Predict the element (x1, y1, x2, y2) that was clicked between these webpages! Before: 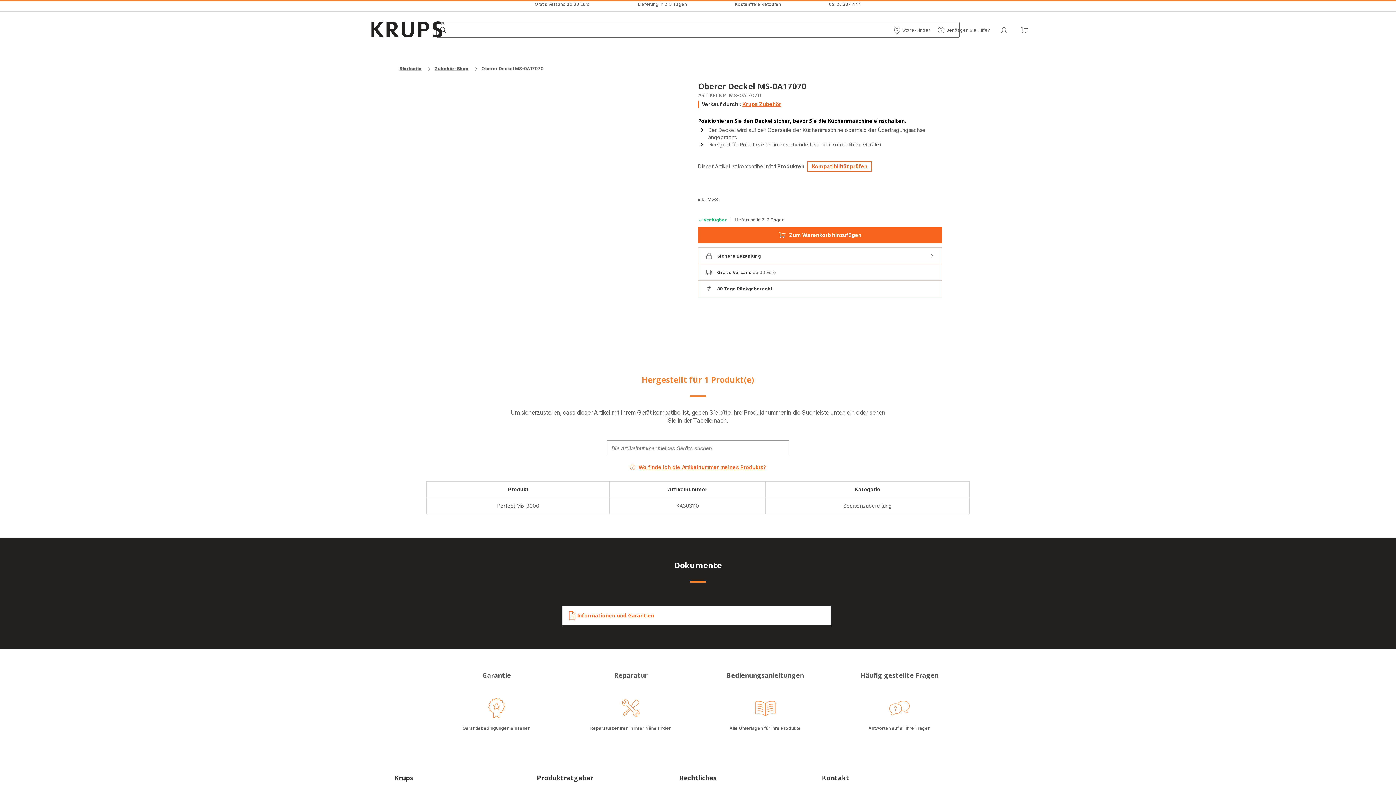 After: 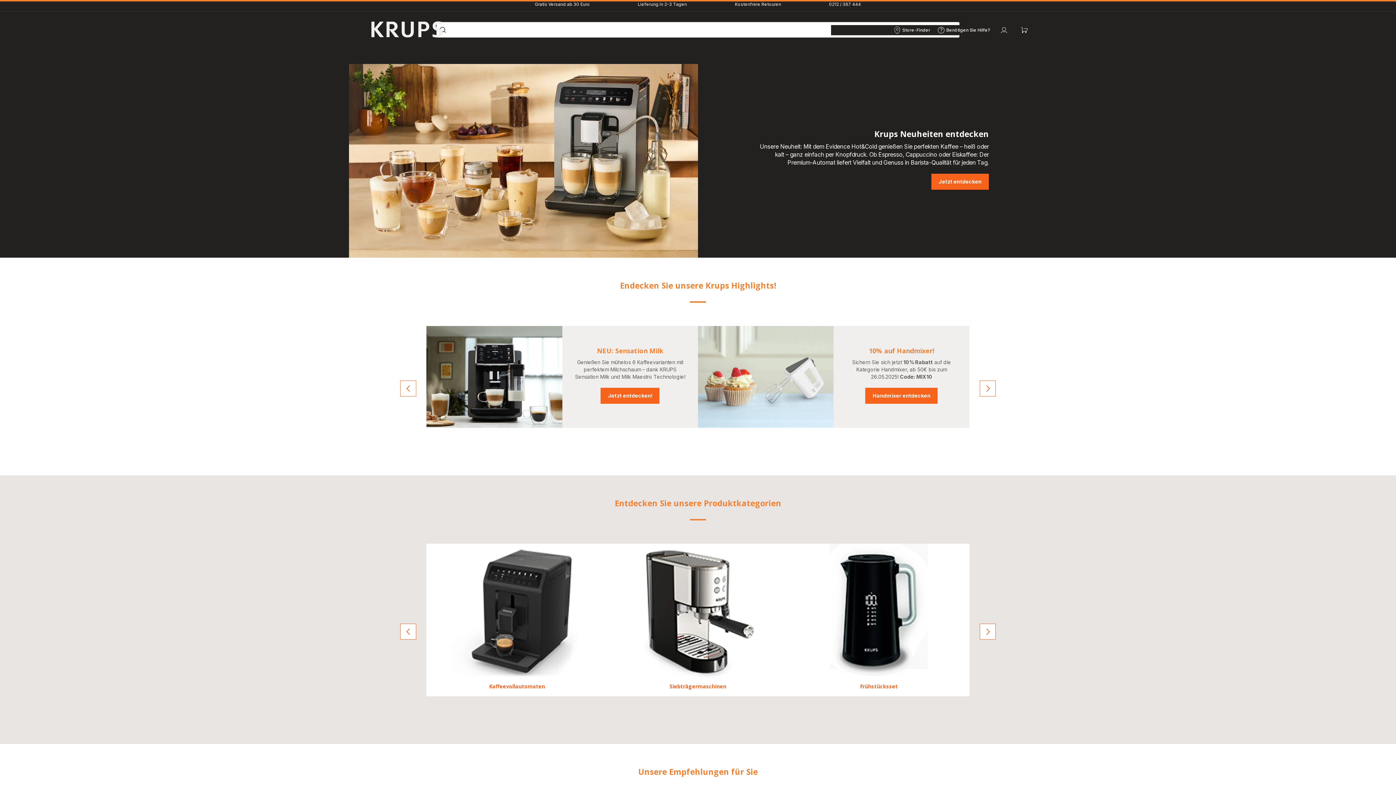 Action: bbox: (365, 21, 450, 39) label: Krups Homepage